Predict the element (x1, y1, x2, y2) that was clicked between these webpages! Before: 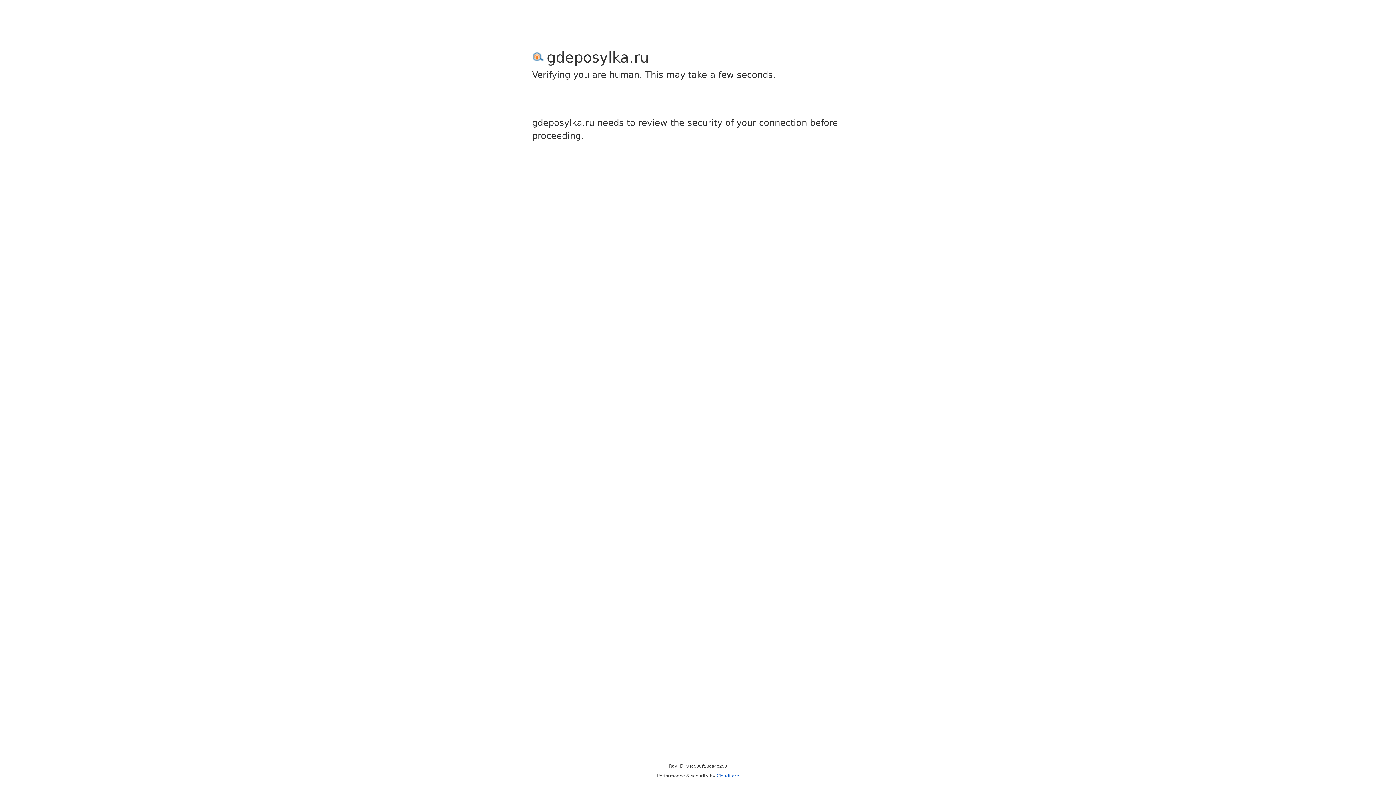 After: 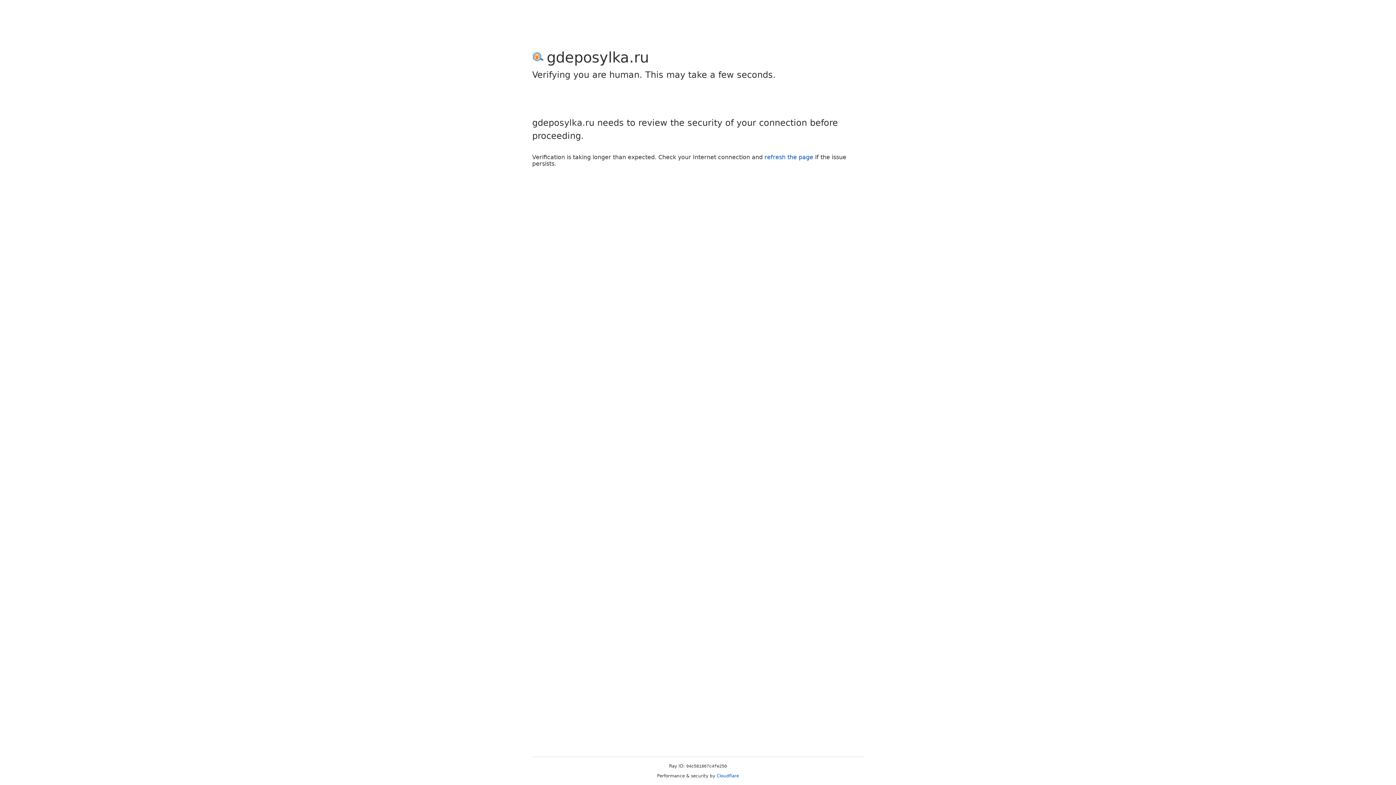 Action: bbox: (716, 773, 739, 778) label: Cloudflare